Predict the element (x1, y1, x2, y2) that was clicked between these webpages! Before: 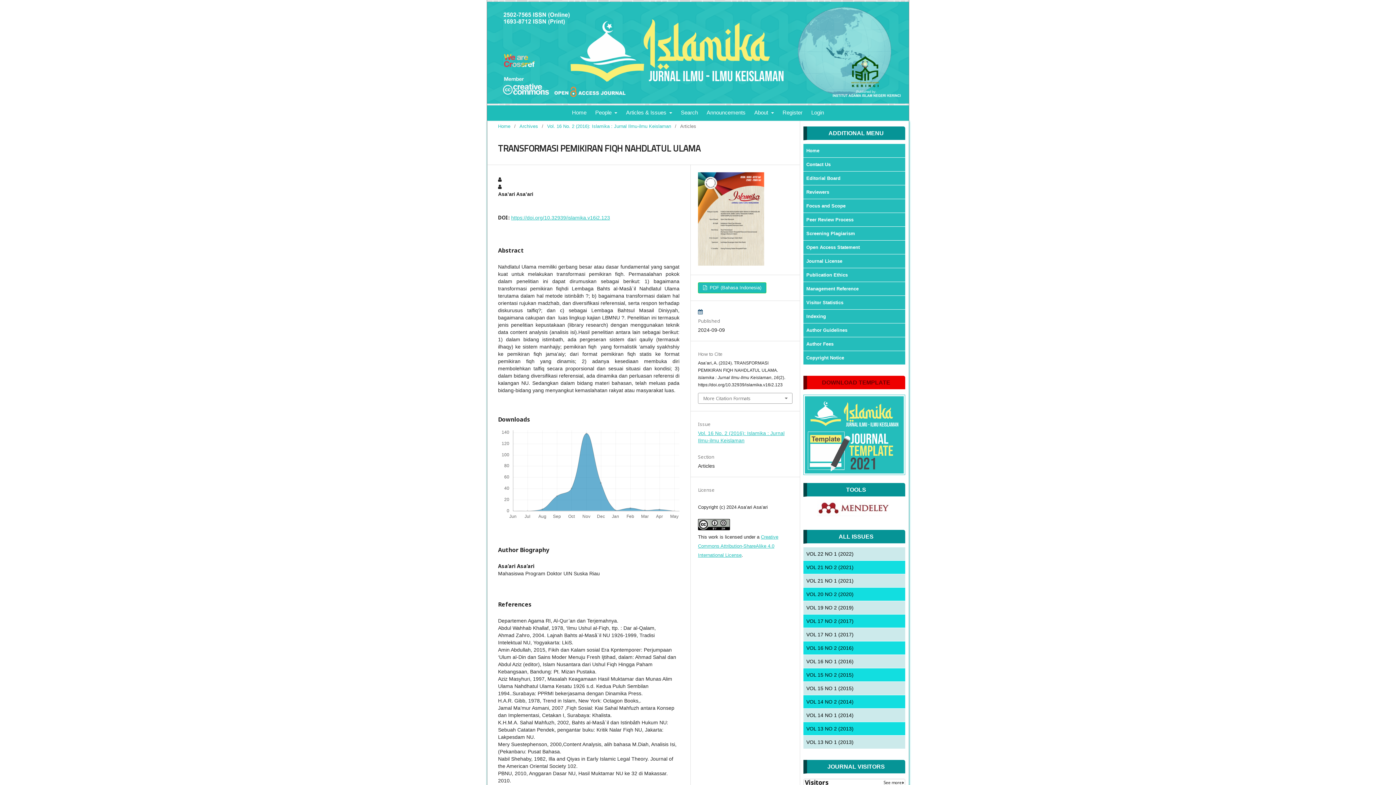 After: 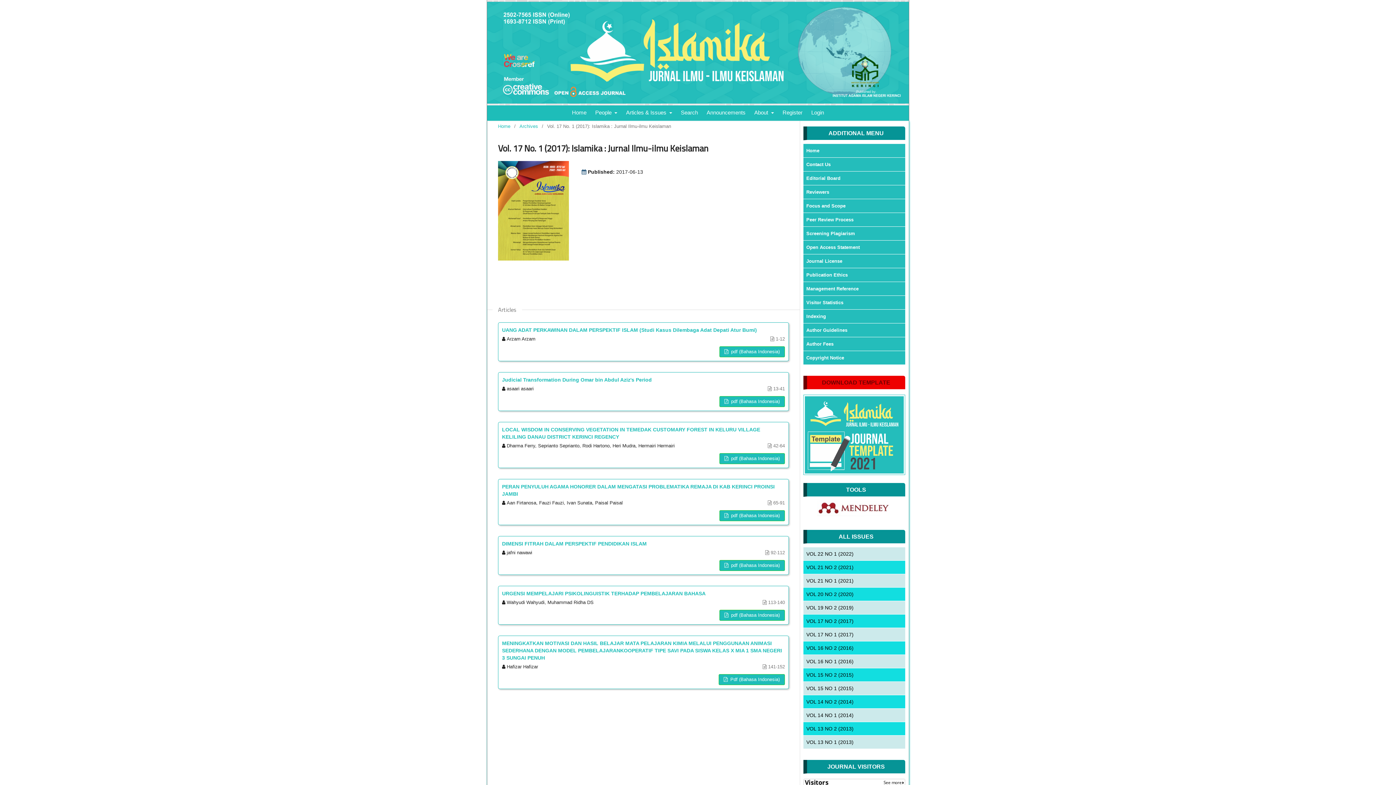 Action: label: VOL 17 NO 1 (2017) bbox: (806, 631, 853, 637)